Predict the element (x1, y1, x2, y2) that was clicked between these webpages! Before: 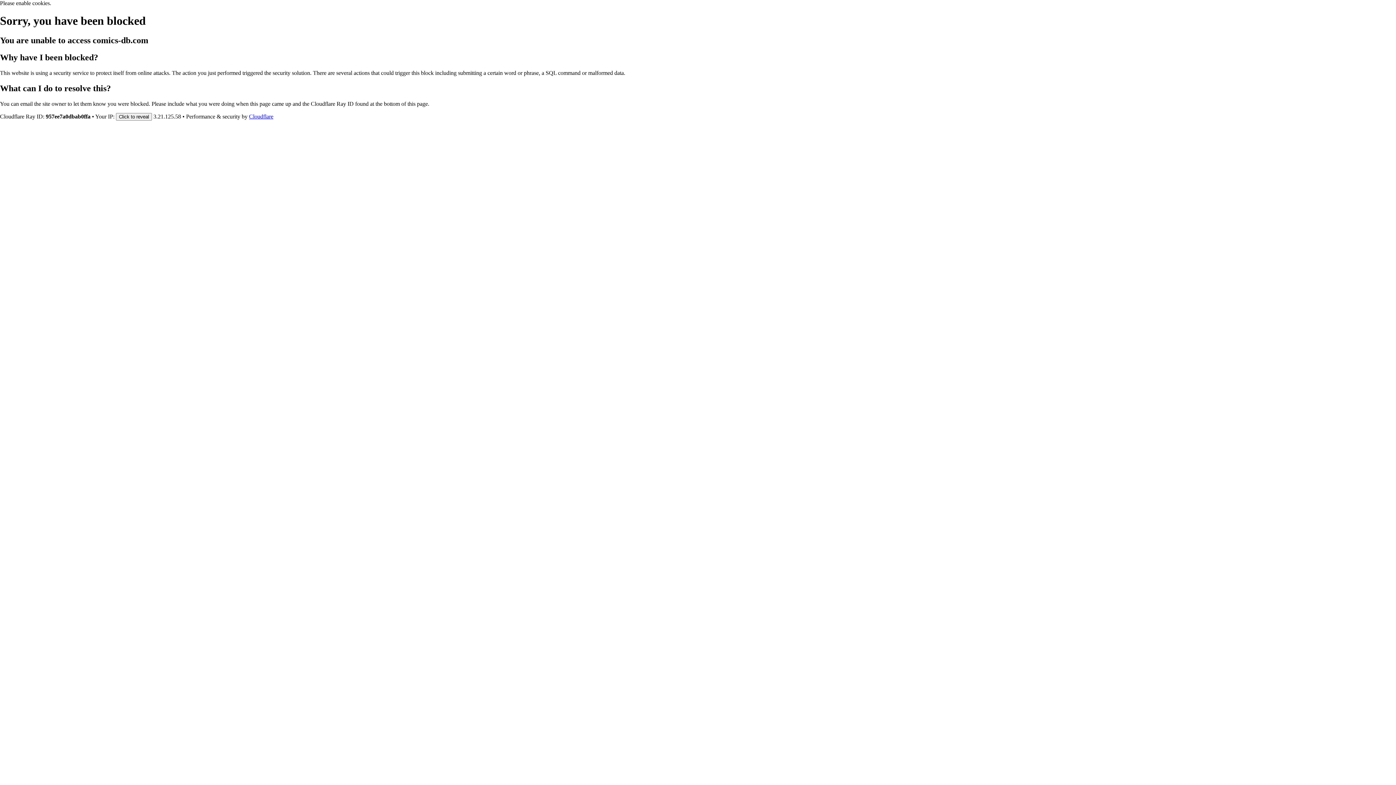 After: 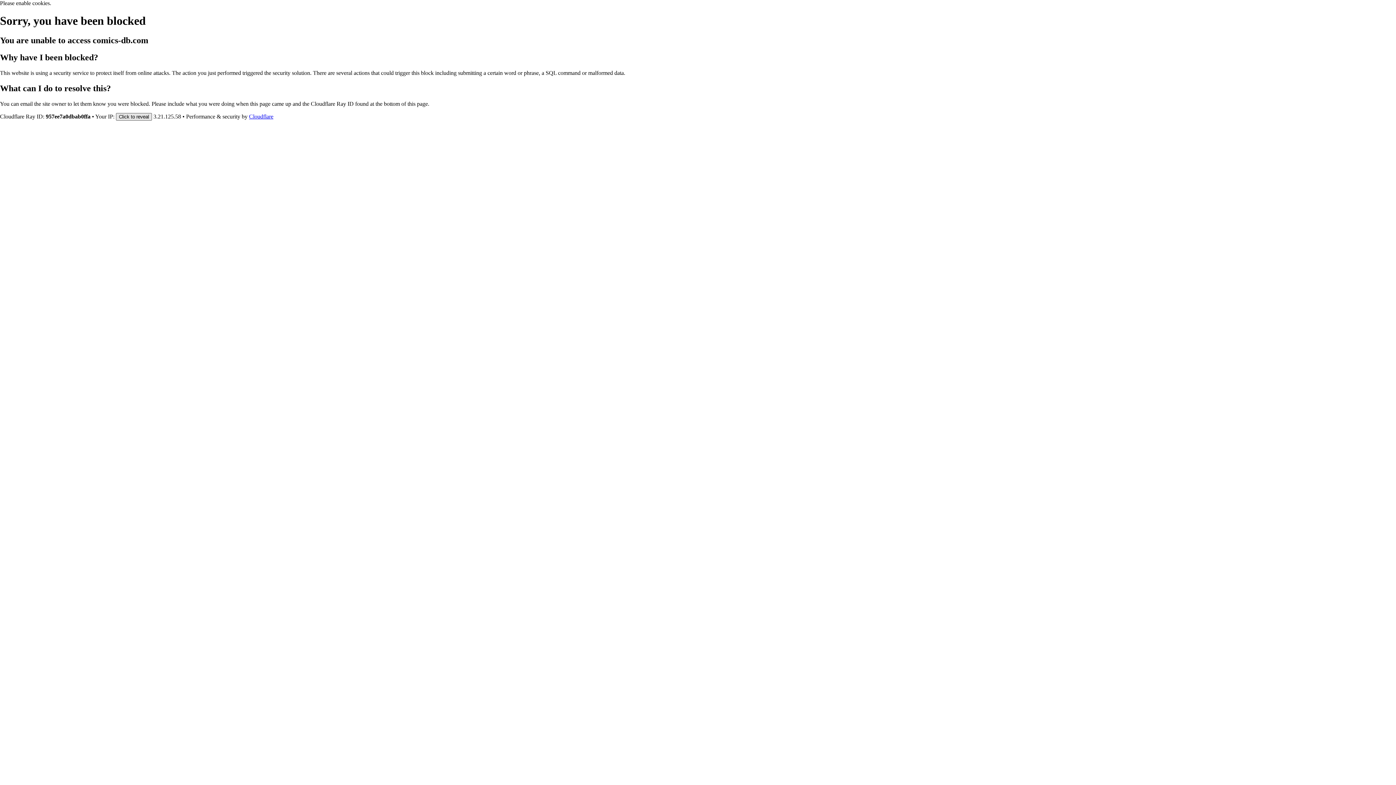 Action: label: Click to reveal bbox: (116, 112, 152, 120)